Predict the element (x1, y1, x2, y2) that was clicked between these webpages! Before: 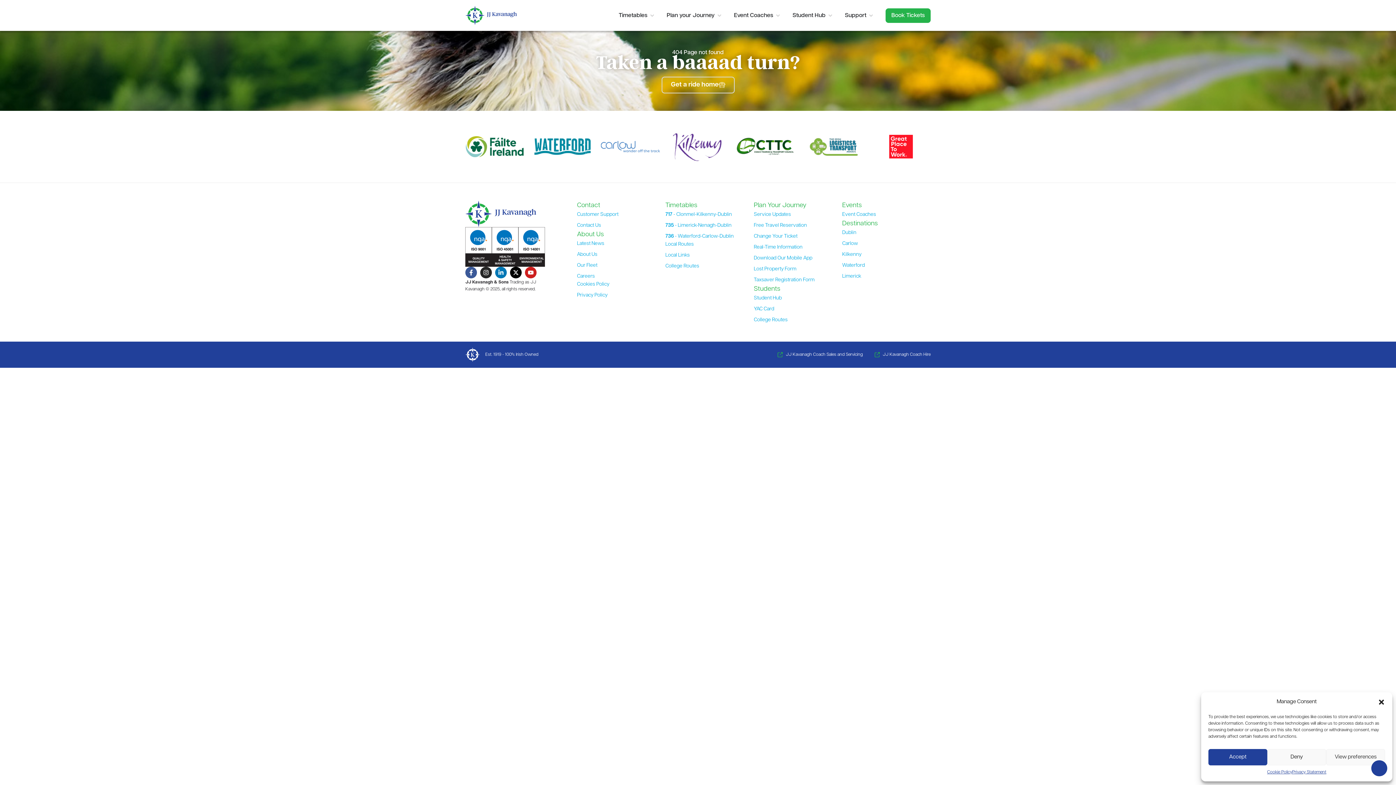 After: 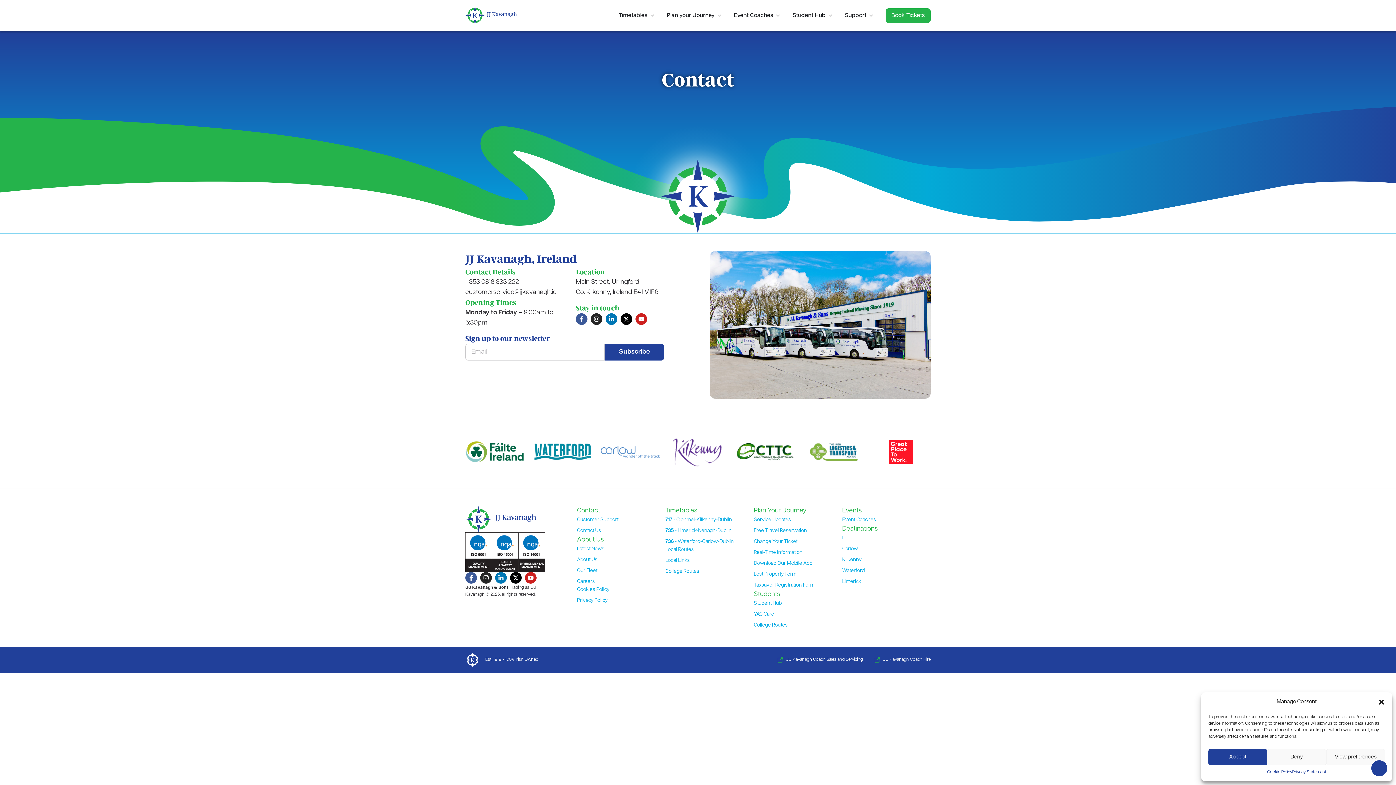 Action: label: Contact Us bbox: (577, 221, 665, 229)